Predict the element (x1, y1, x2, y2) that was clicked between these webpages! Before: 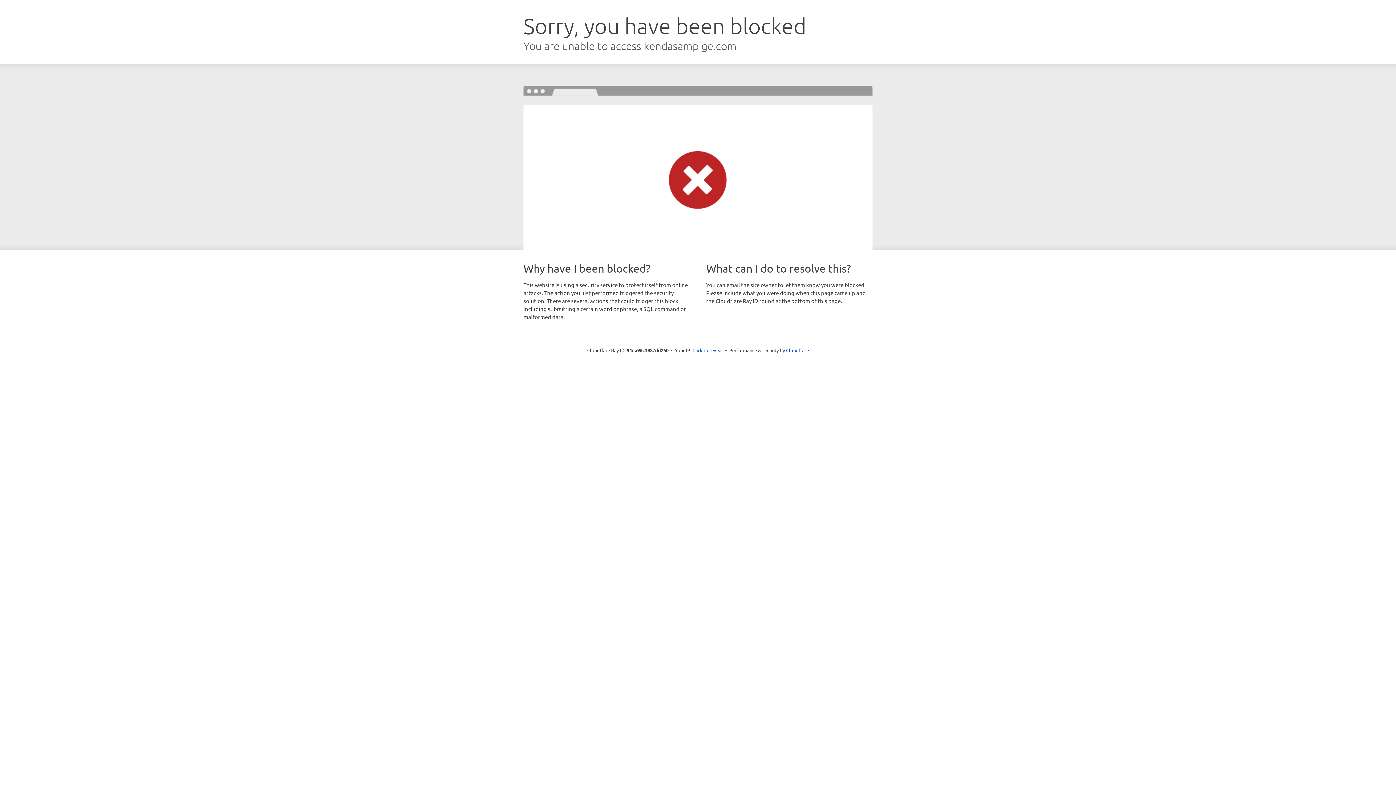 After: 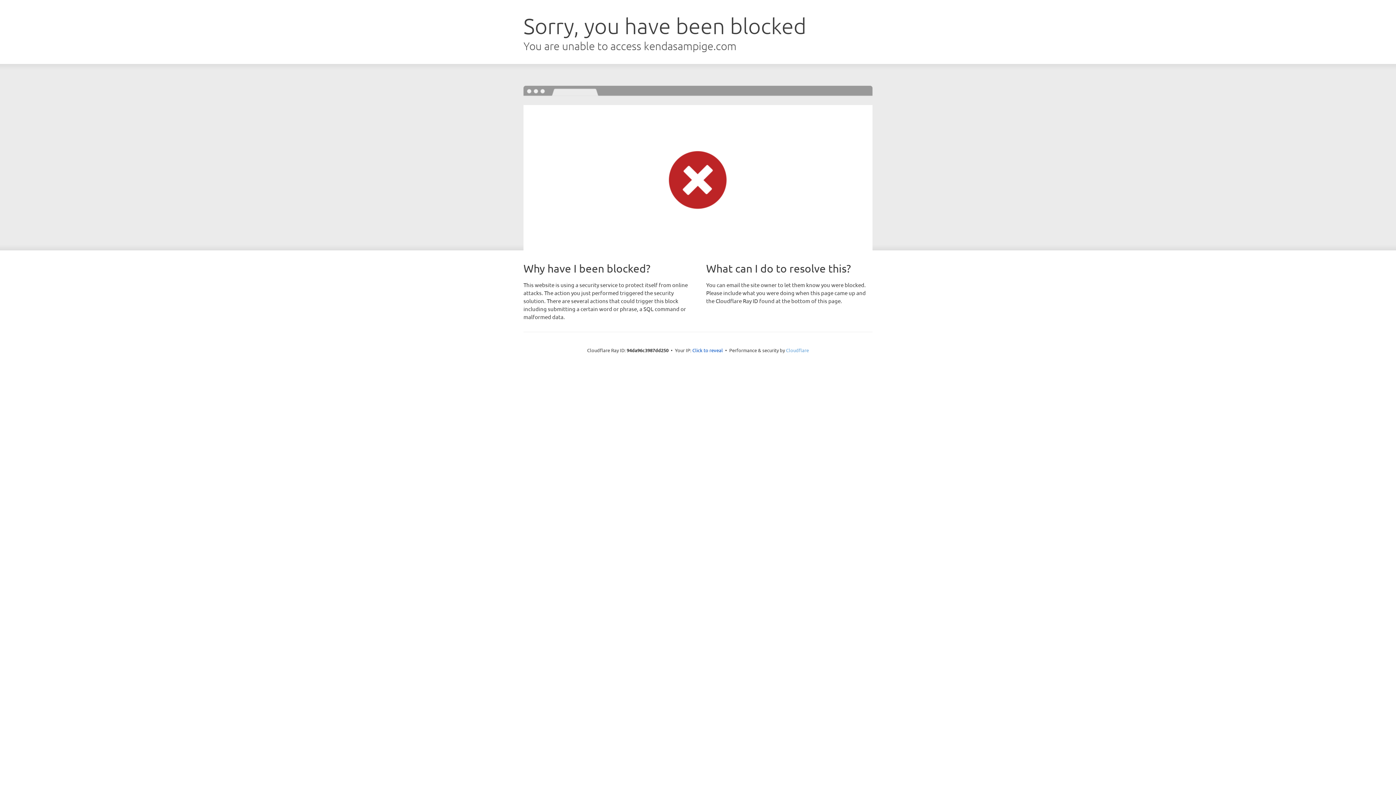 Action: bbox: (786, 347, 809, 353) label: Cloudflare